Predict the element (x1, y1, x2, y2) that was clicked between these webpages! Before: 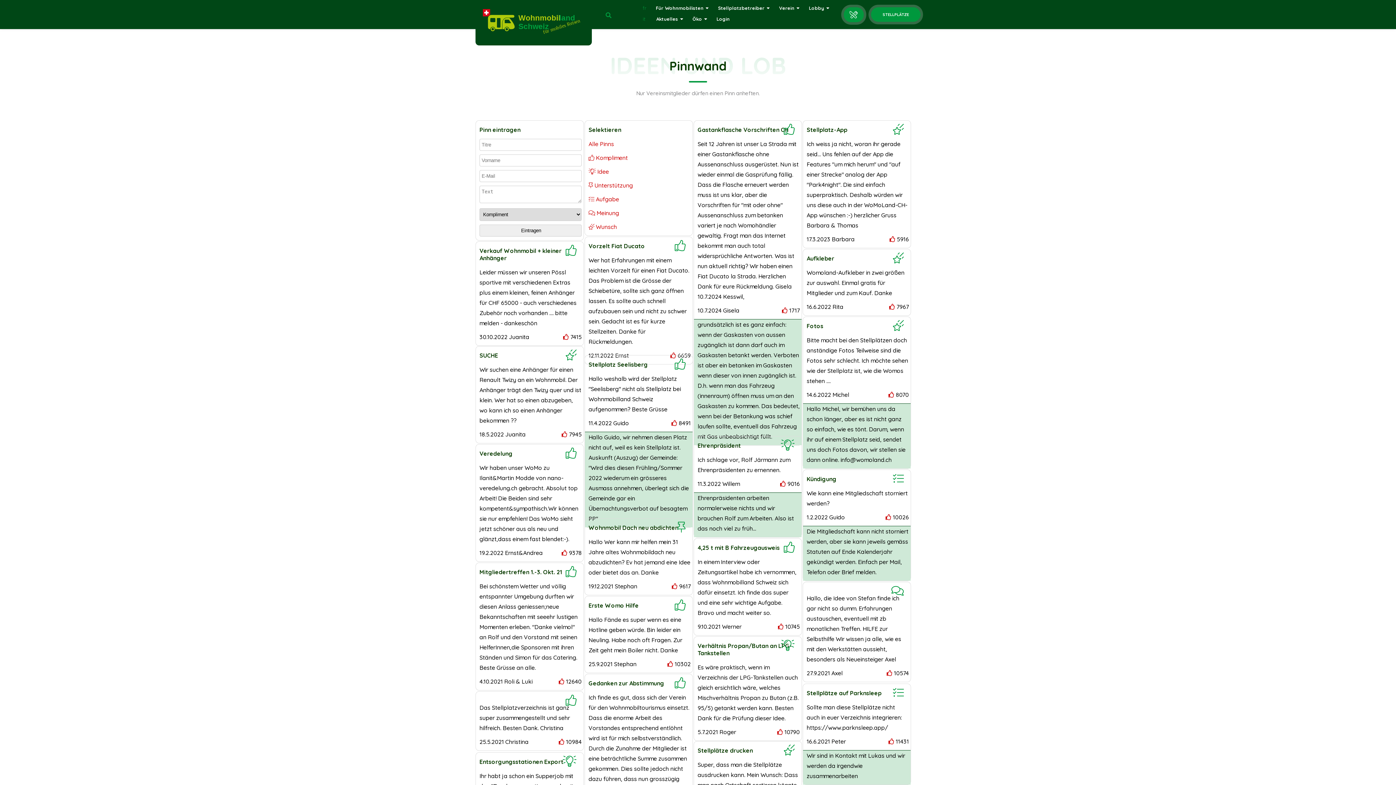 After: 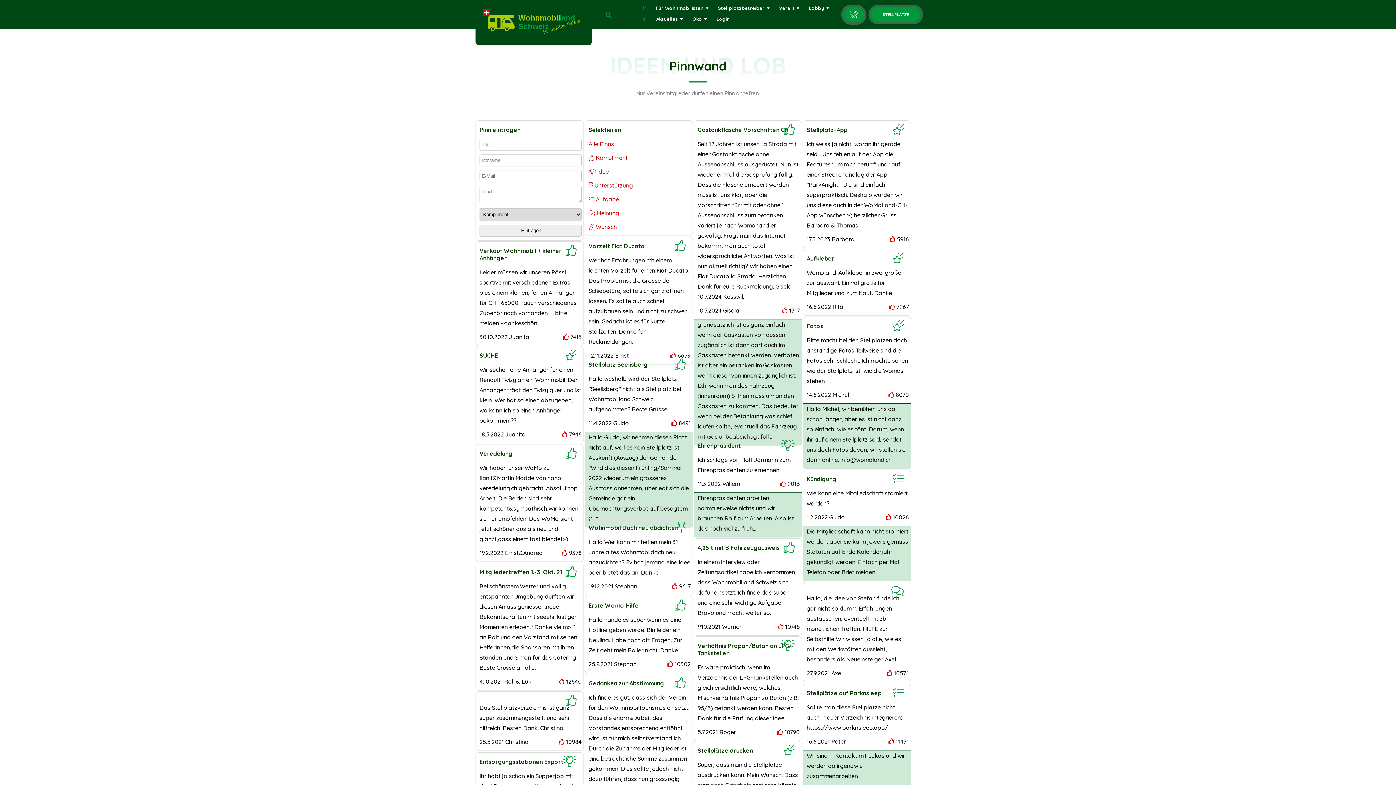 Action: bbox: (561, 430, 567, 438)